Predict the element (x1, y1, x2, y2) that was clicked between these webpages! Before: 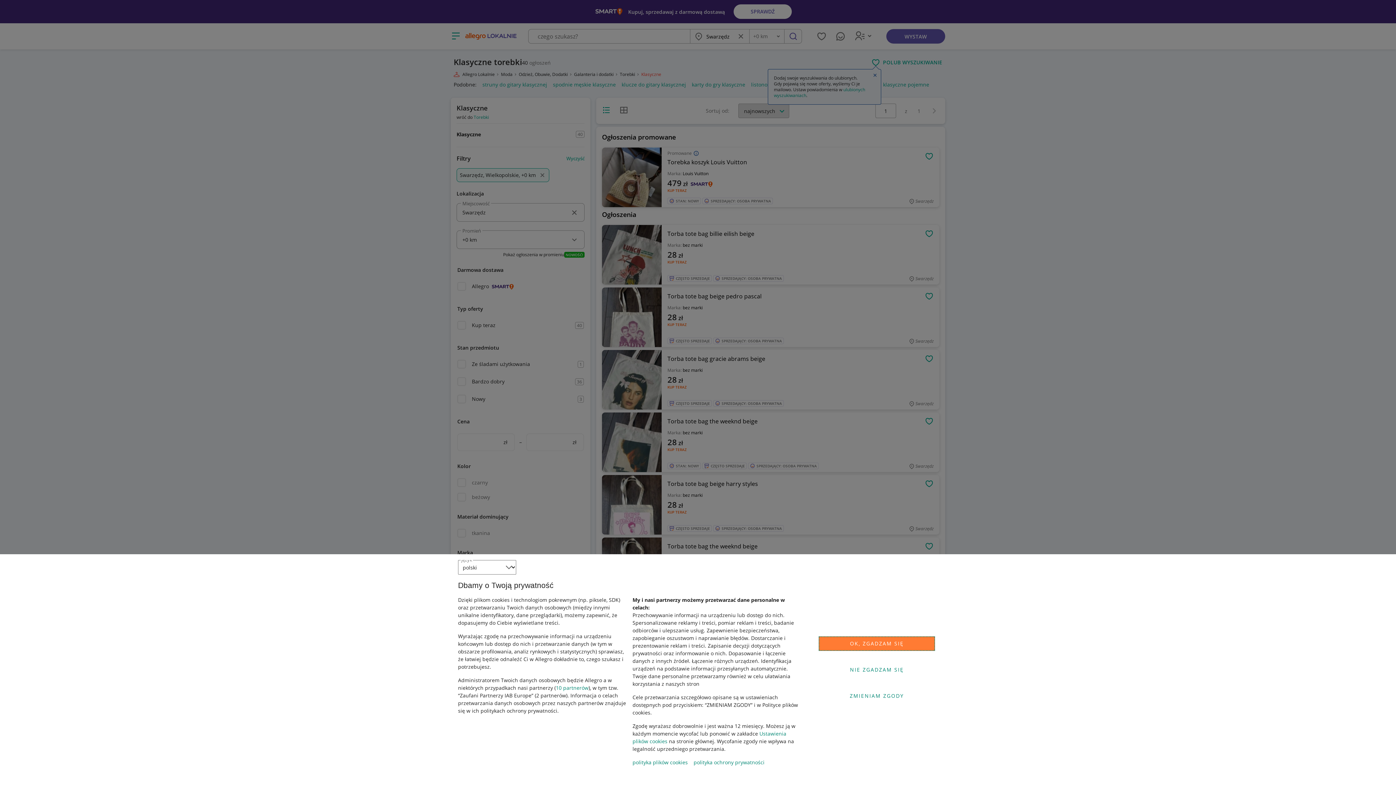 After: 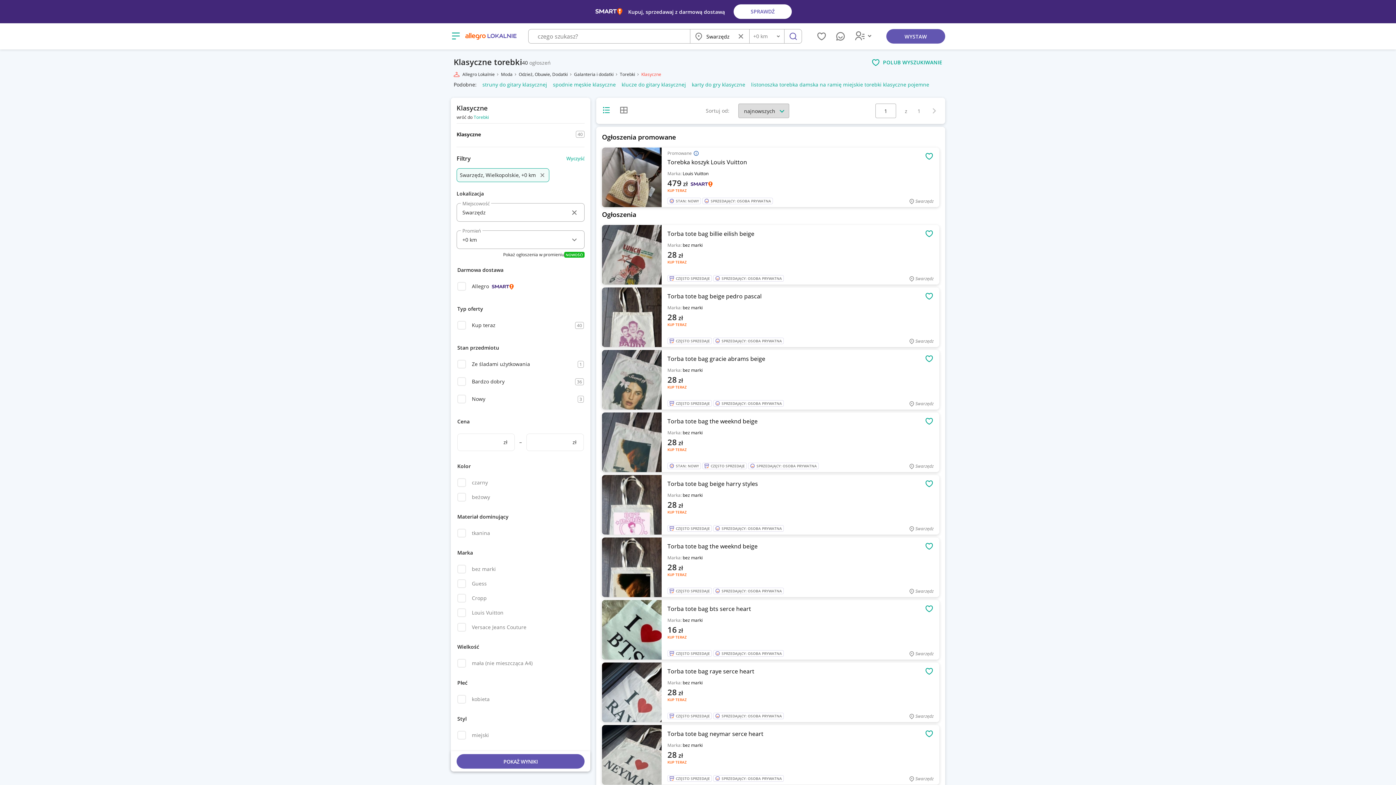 Action: bbox: (818, 636, 935, 651) label: OK, ZGADZAM SIĘ